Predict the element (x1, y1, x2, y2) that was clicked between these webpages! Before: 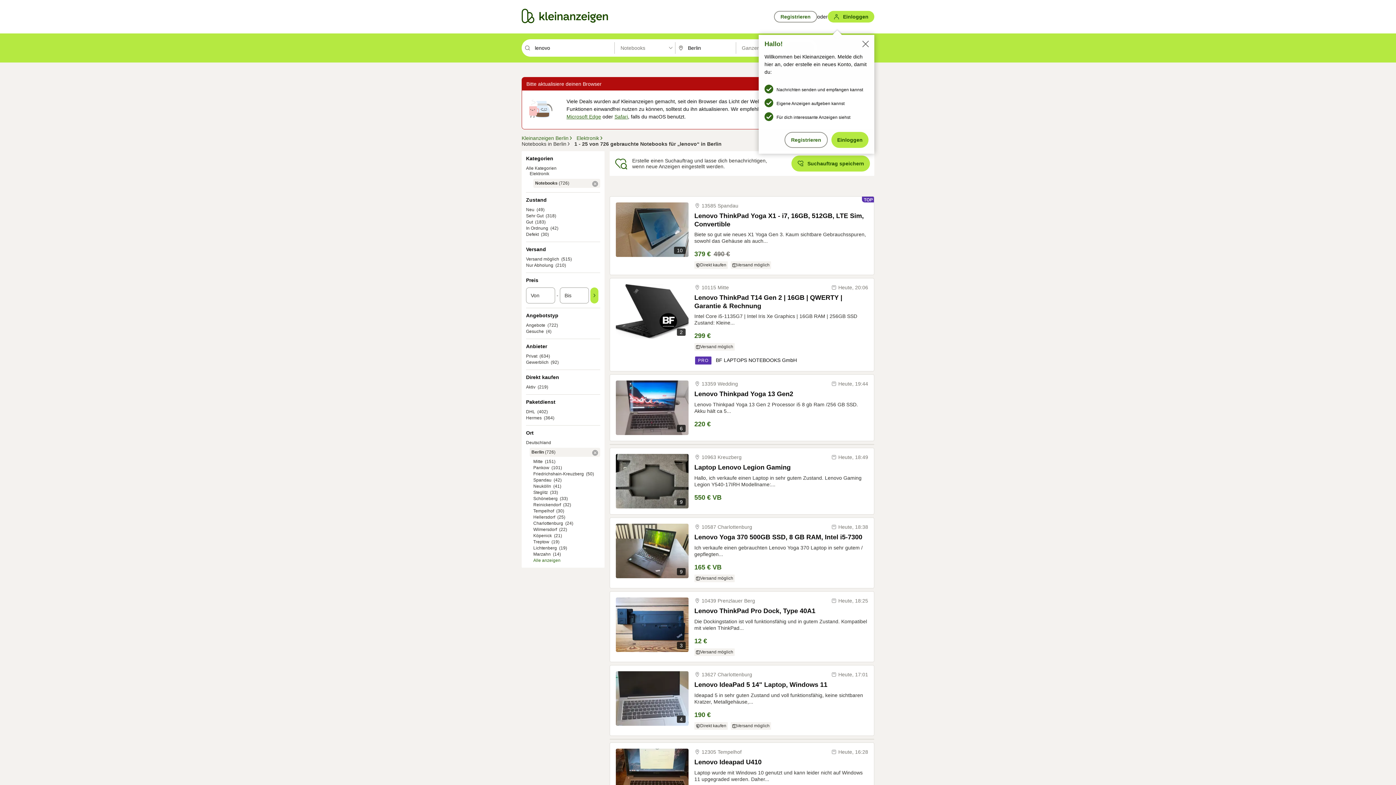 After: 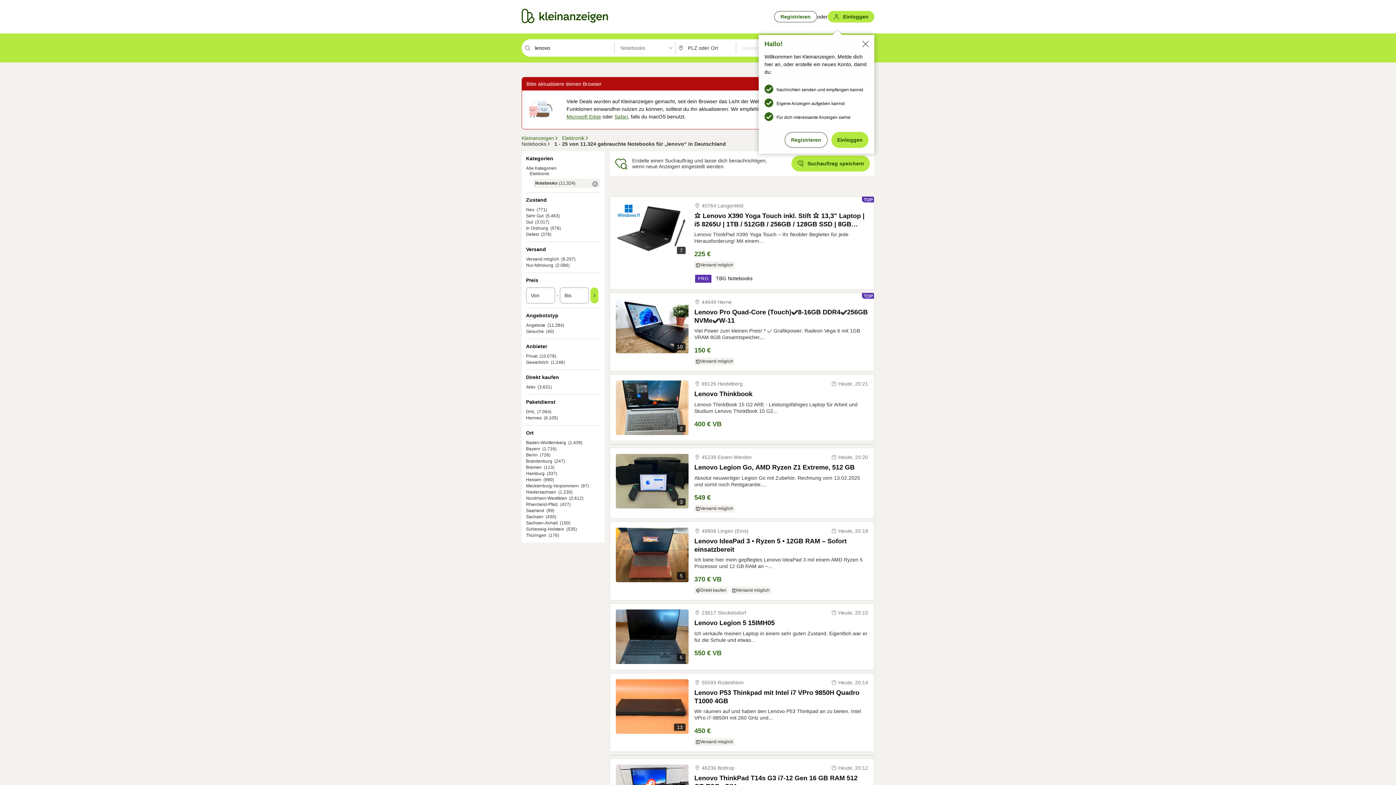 Action: bbox: (592, 450, 598, 456) label: Filter Berlin entfernen